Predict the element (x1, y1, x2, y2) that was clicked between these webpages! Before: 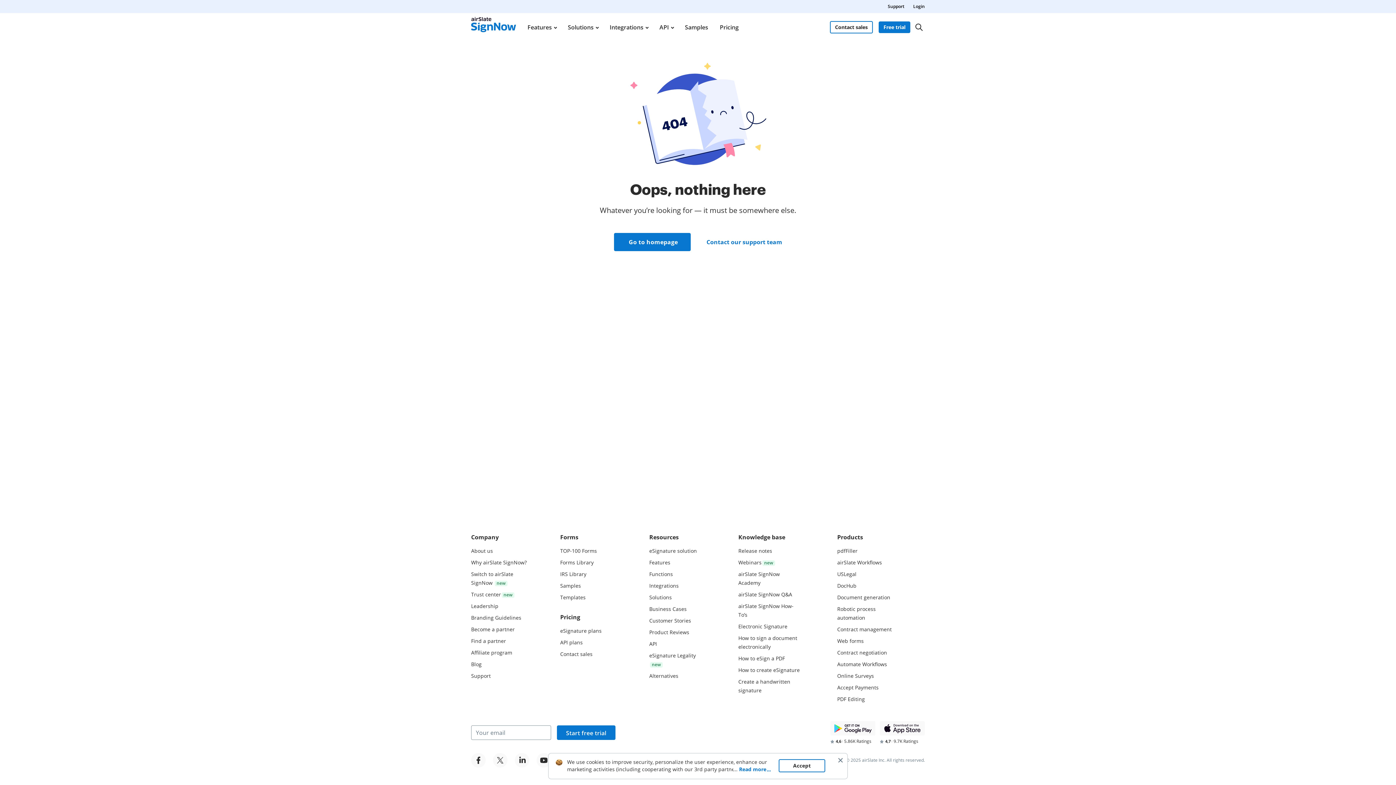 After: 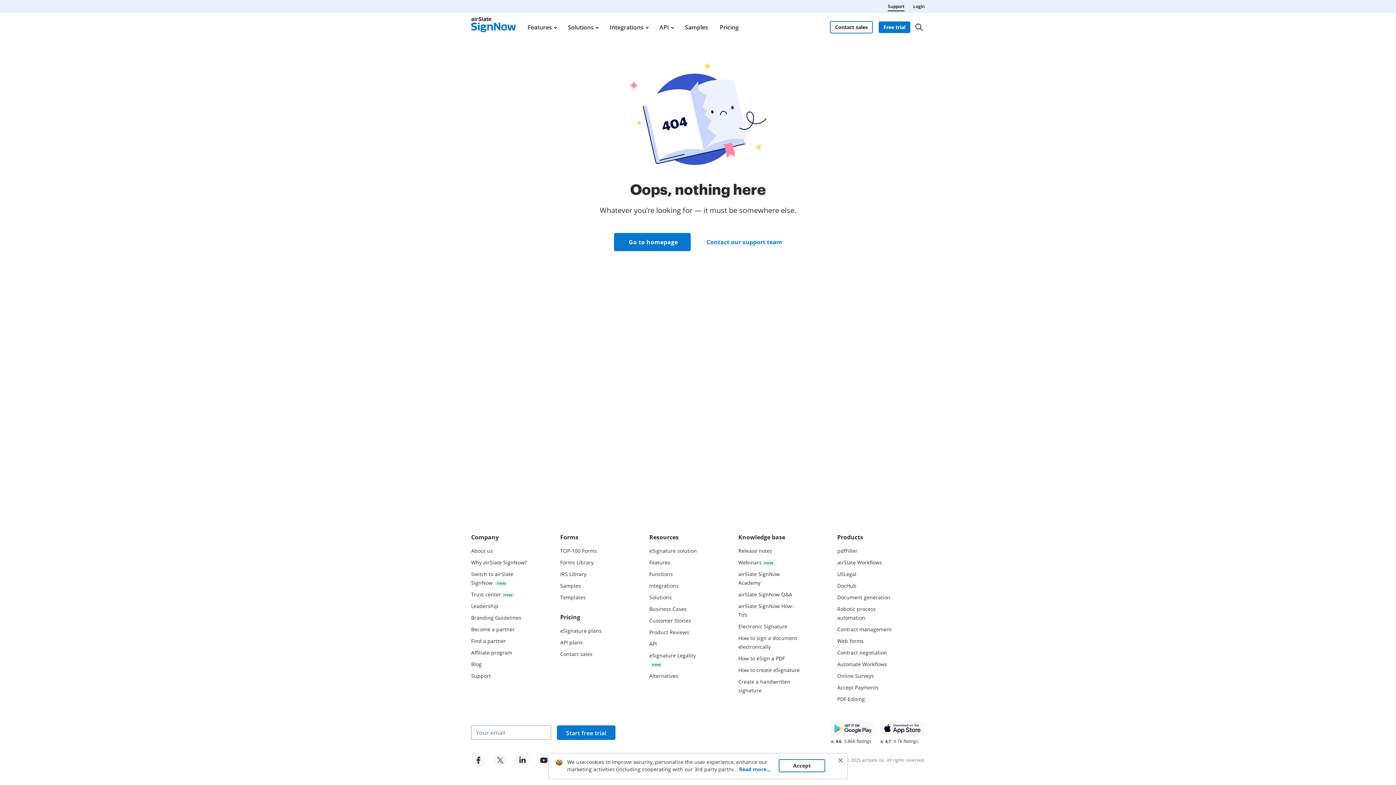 Action: label: Support bbox: (888, 2, 904, 10)